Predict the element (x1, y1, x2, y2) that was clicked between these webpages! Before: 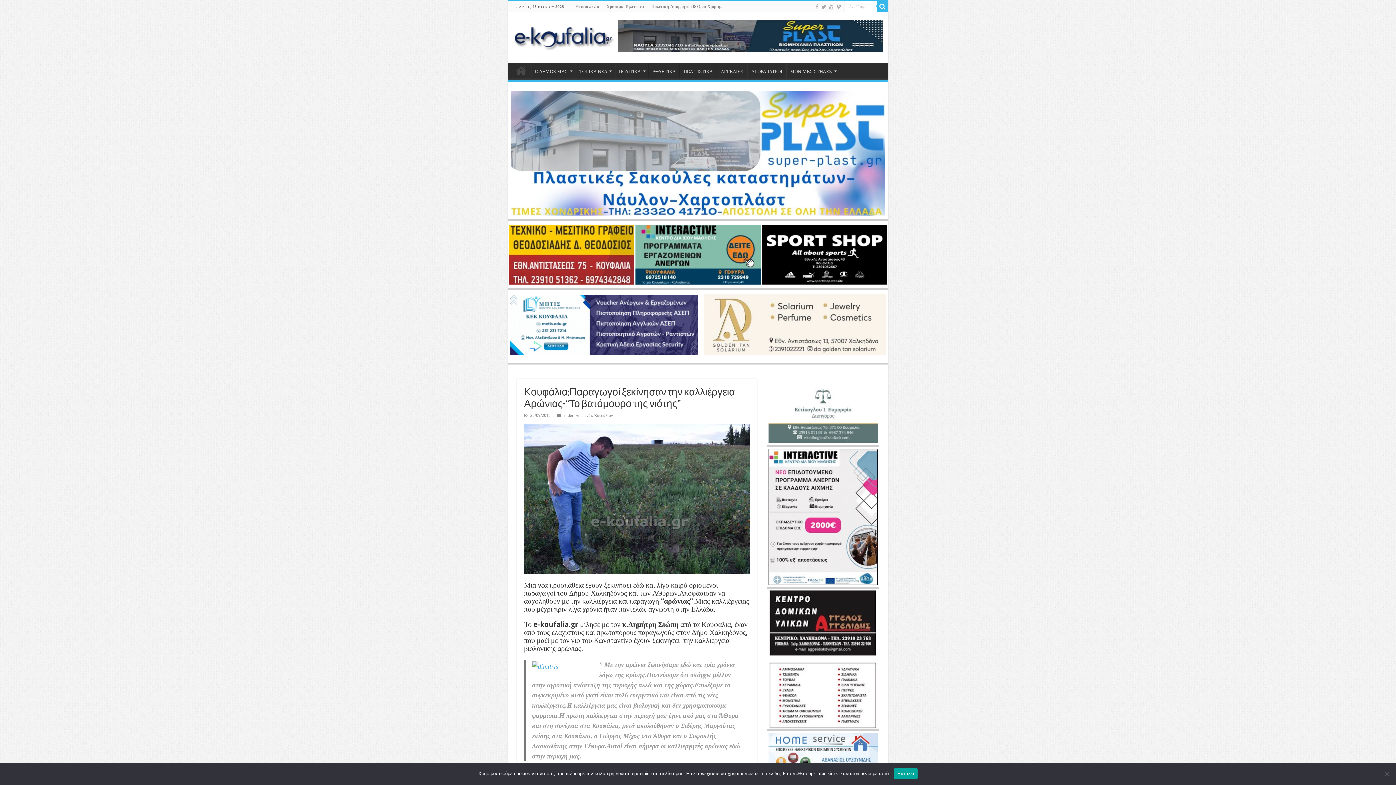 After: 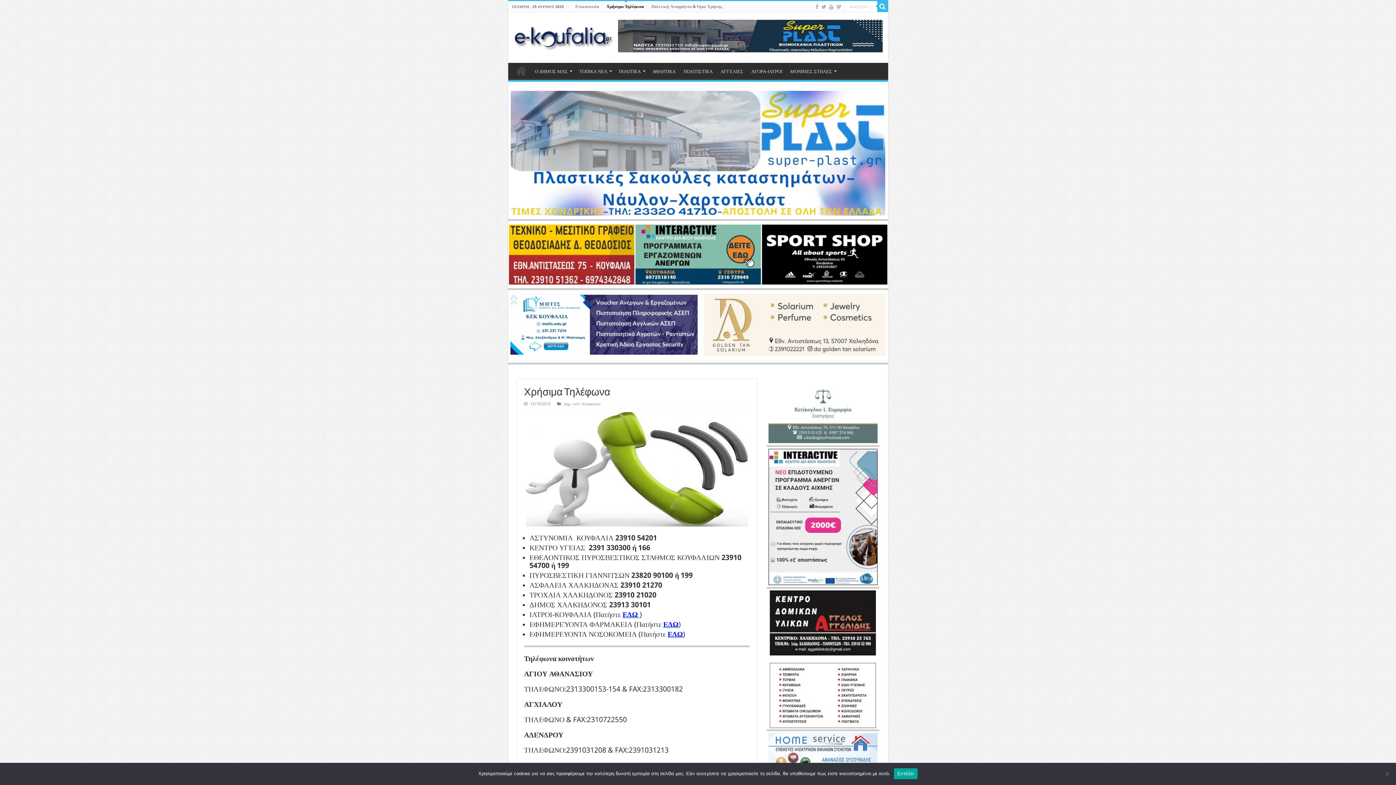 Action: bbox: (603, 1, 647, 12) label: Χρήσιμα Τηλέφωνα